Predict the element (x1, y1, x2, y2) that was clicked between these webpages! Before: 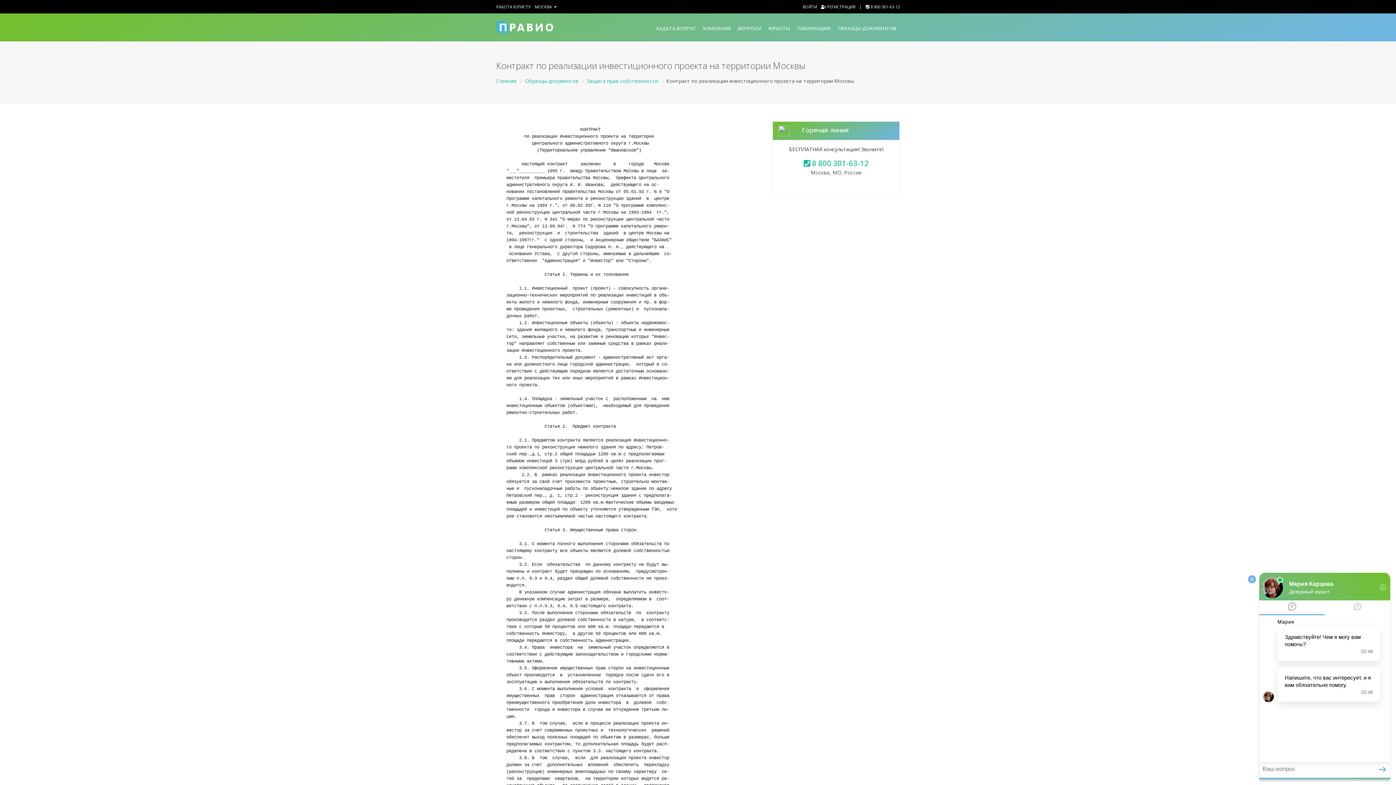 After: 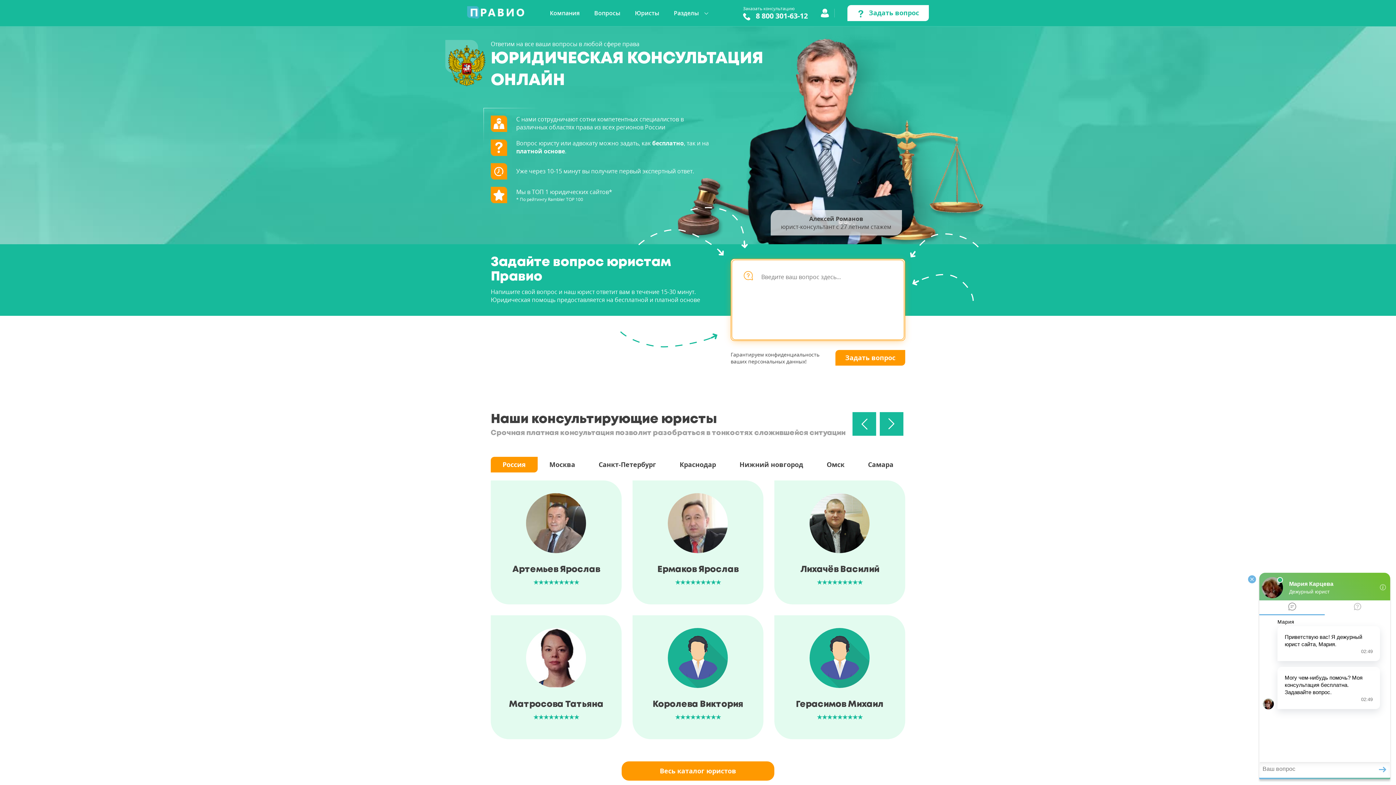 Action: bbox: (496, 19, 553, 35)